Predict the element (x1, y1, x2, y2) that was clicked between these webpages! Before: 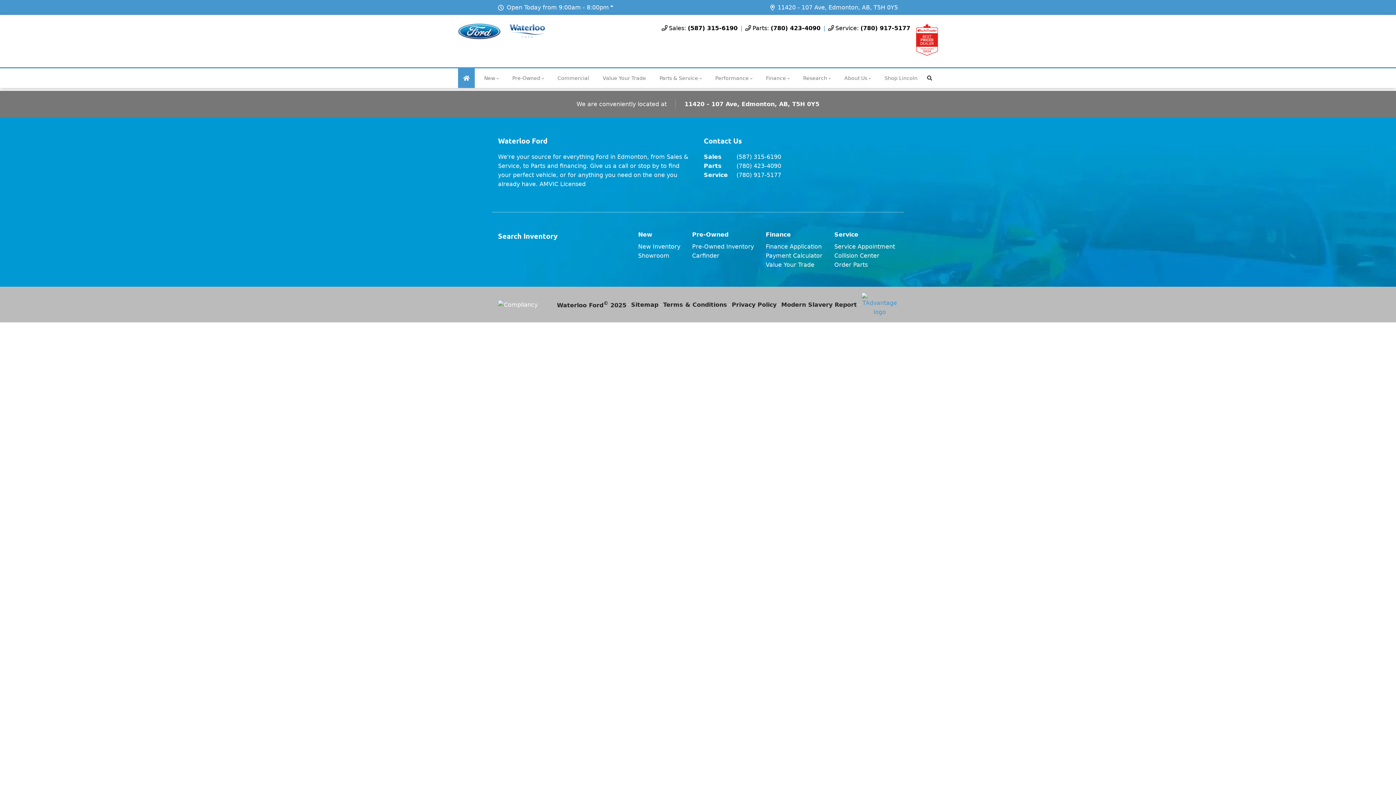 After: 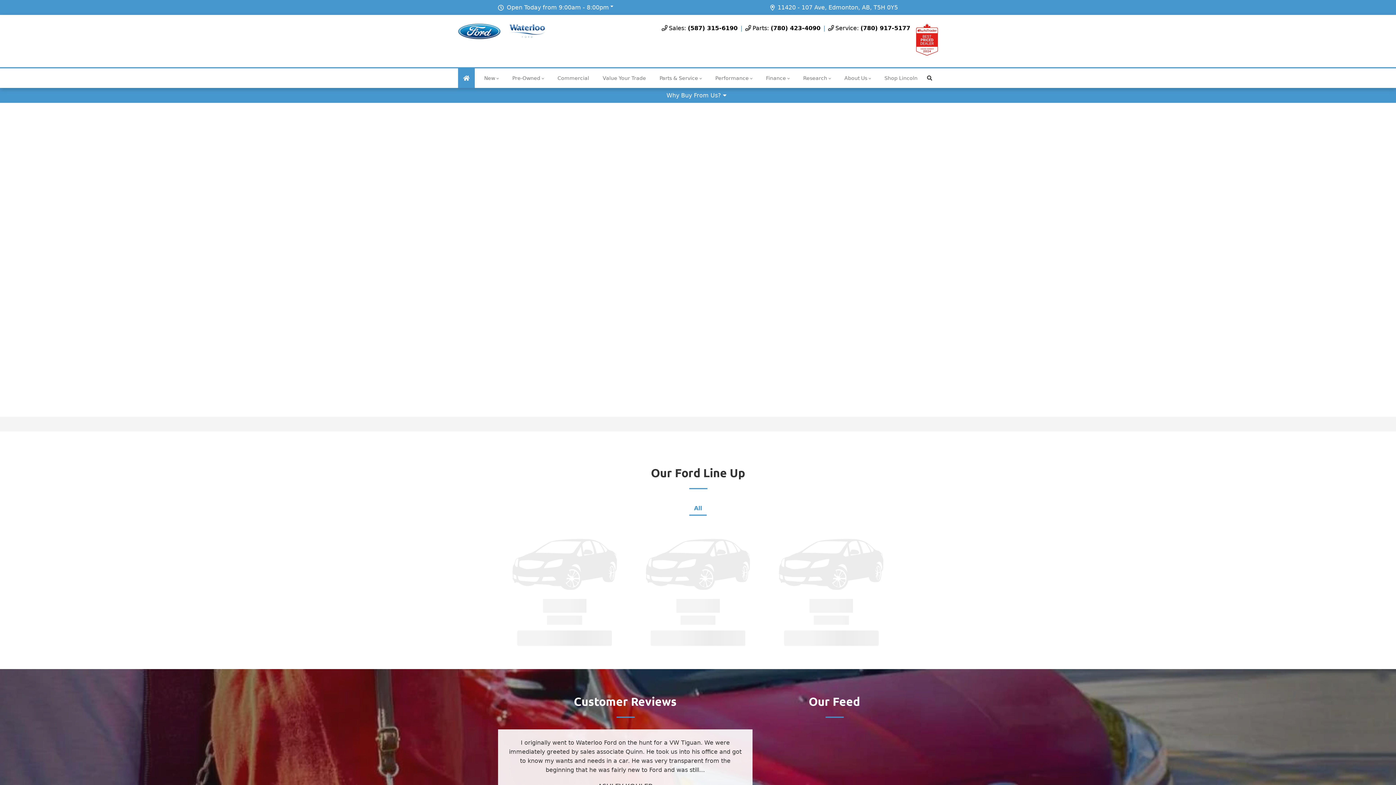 Action: bbox: (508, 68, 547, 88) label: Pre-Owned